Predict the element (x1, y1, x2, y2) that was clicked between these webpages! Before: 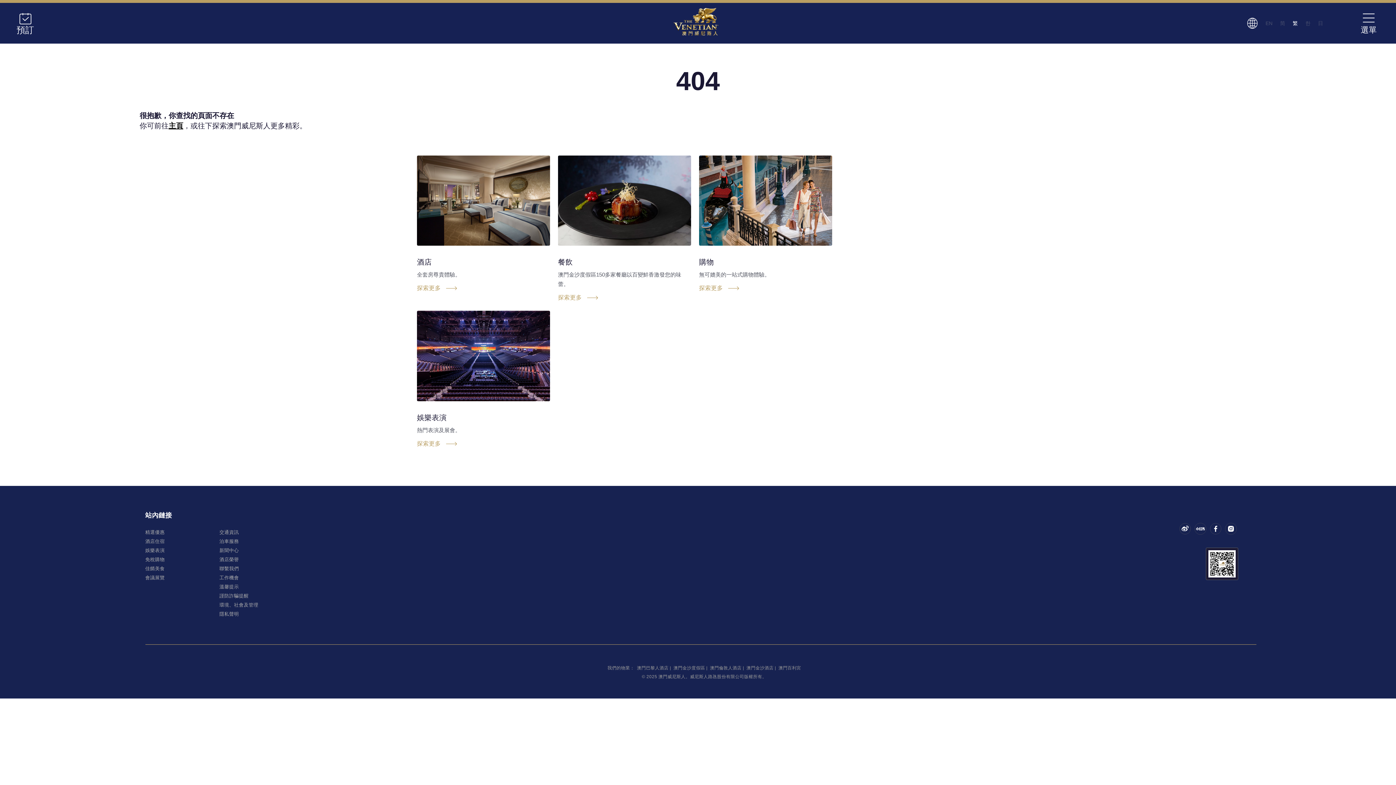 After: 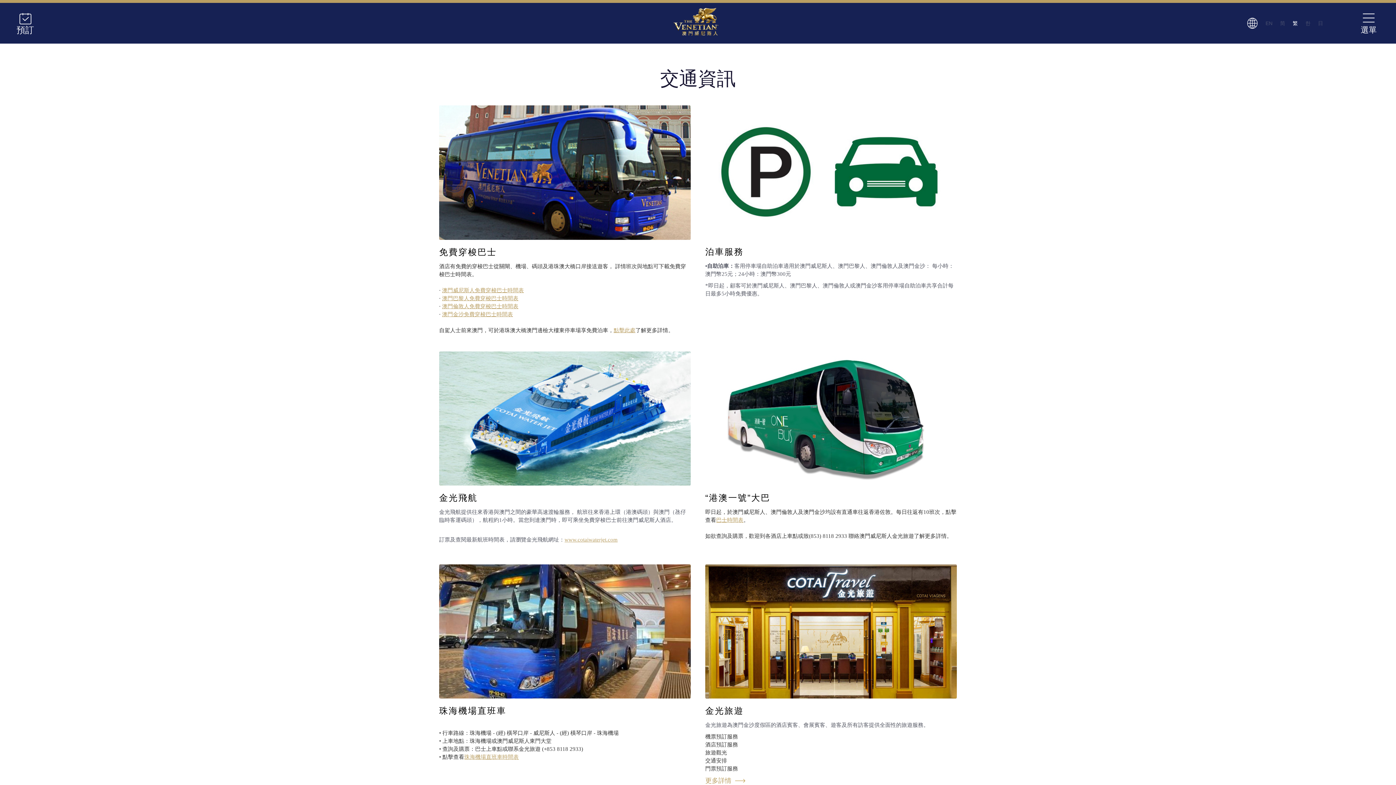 Action: label: 交通資訊 bbox: (219, 529, 286, 535)